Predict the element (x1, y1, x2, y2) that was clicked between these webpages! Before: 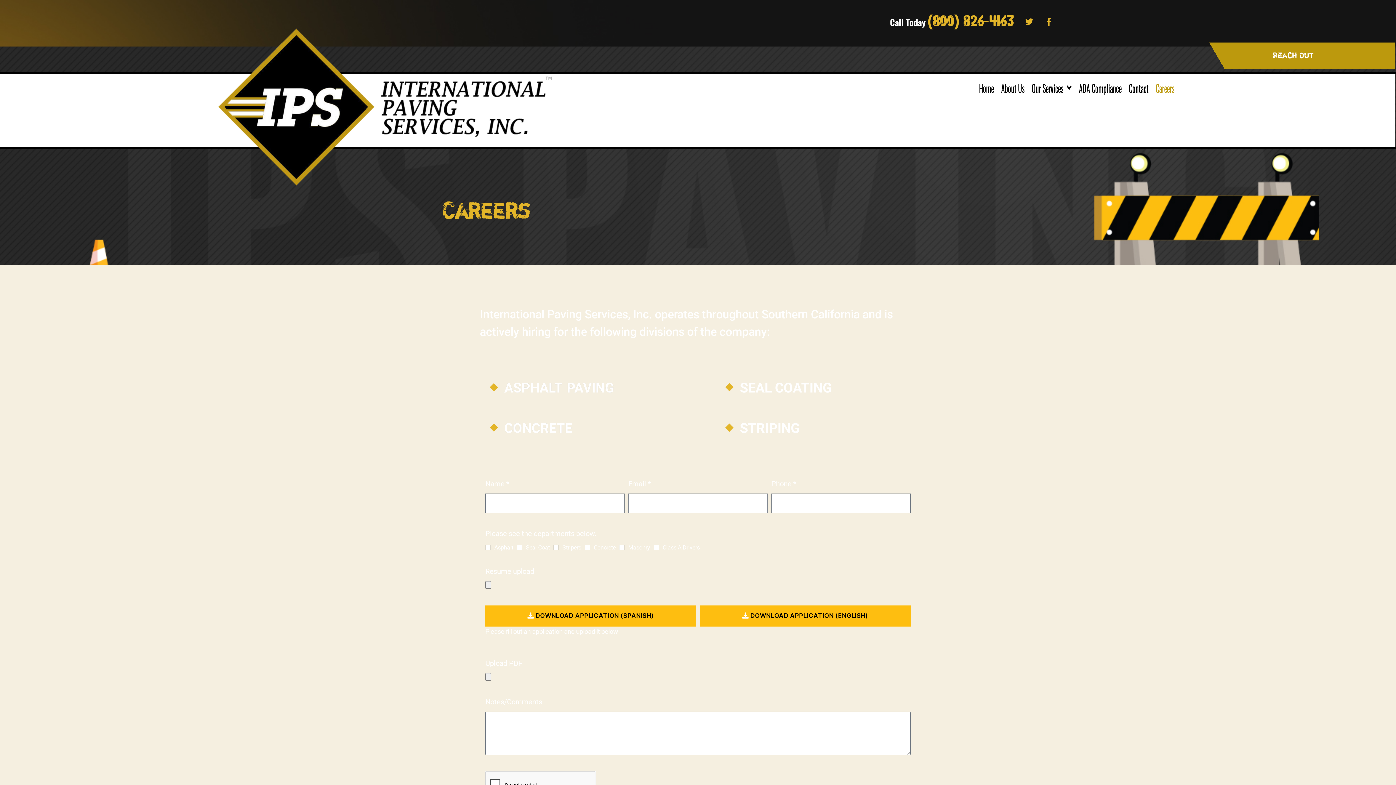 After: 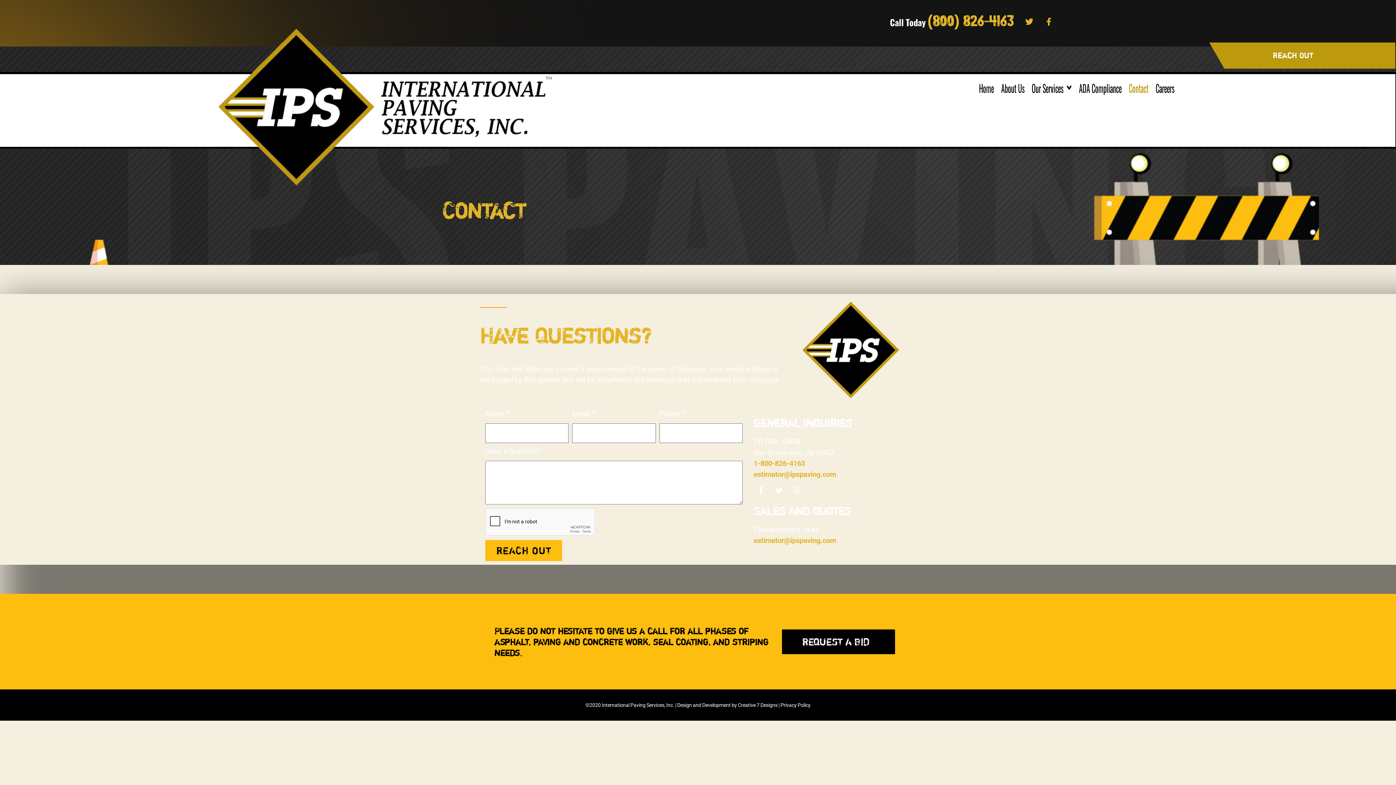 Action: label: Reach Out bbox: (1273, 51, 1313, 59)